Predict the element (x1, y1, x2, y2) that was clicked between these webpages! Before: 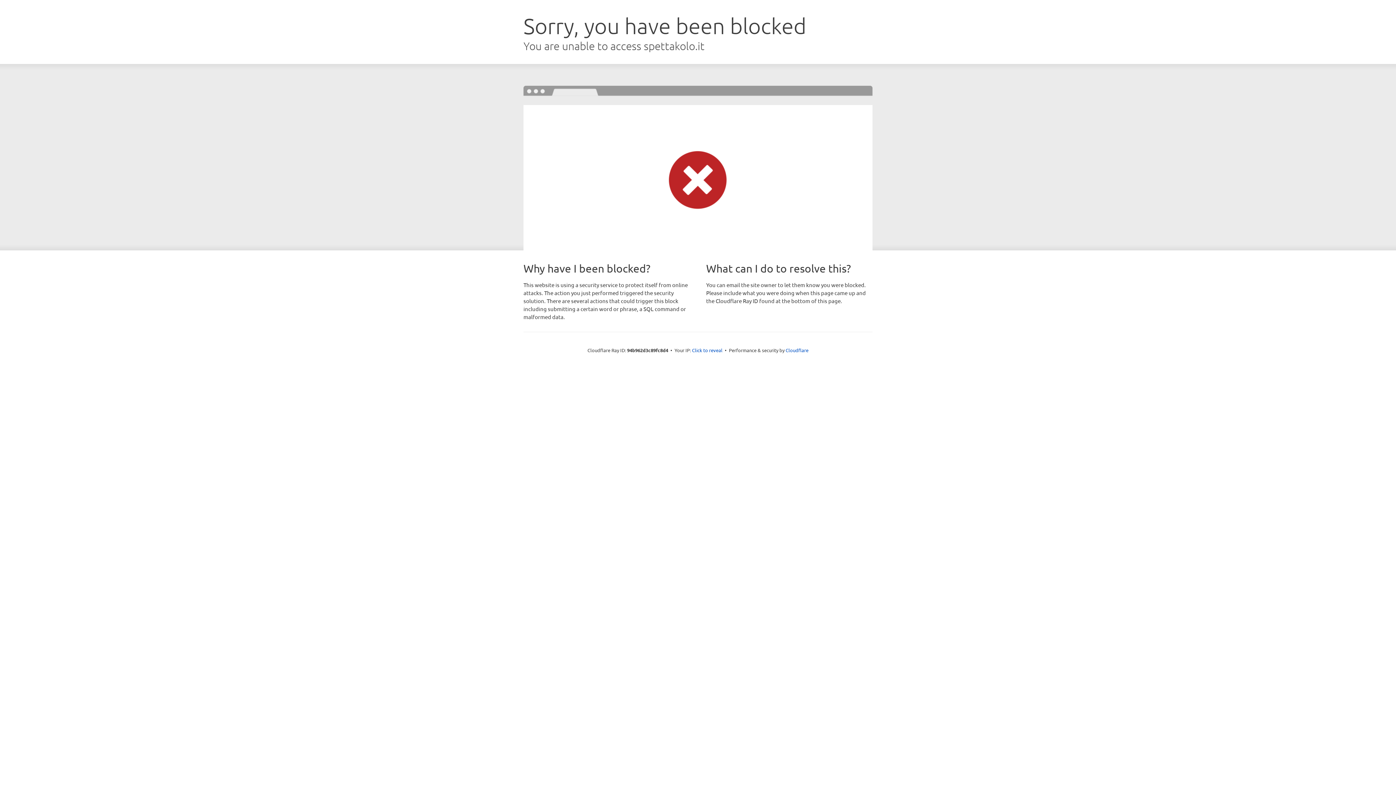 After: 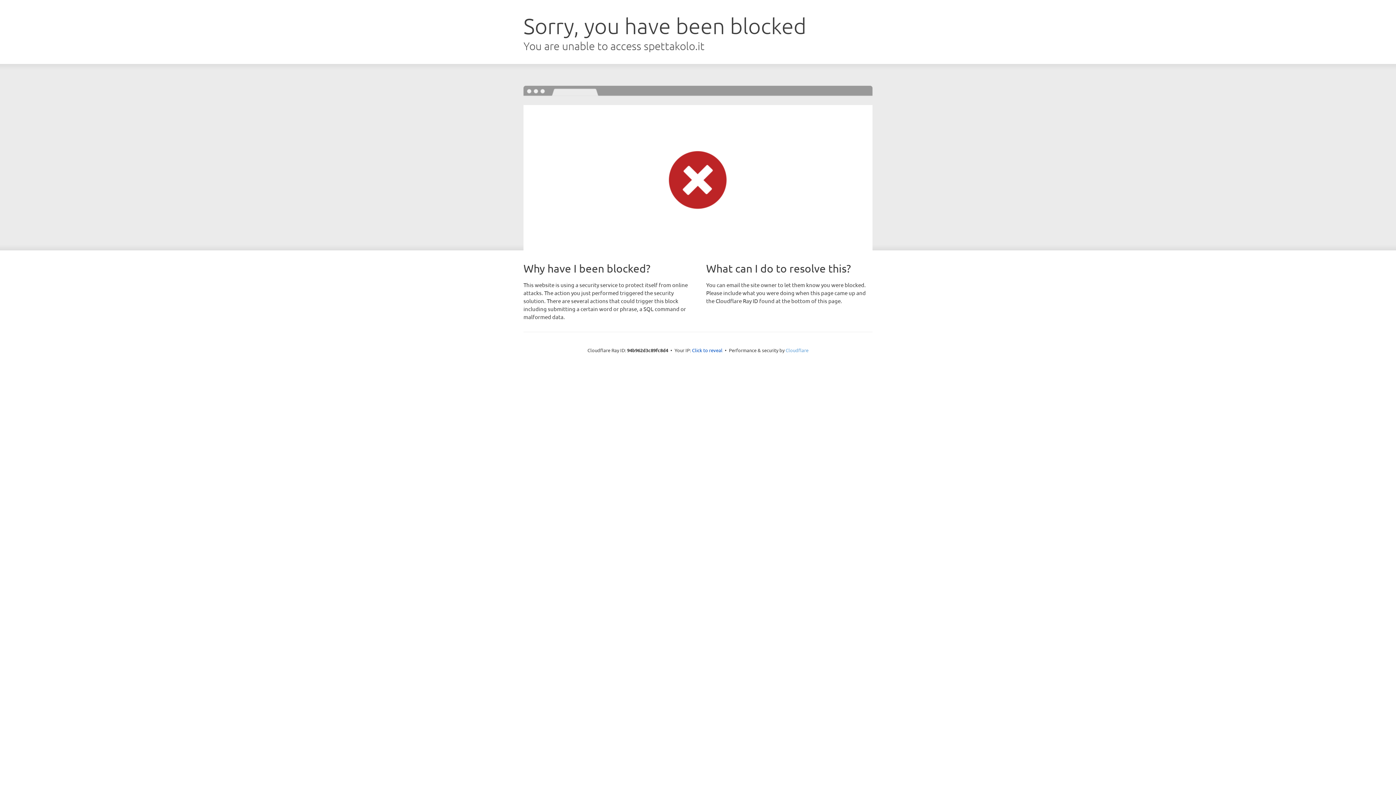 Action: bbox: (785, 347, 808, 353) label: Cloudflare